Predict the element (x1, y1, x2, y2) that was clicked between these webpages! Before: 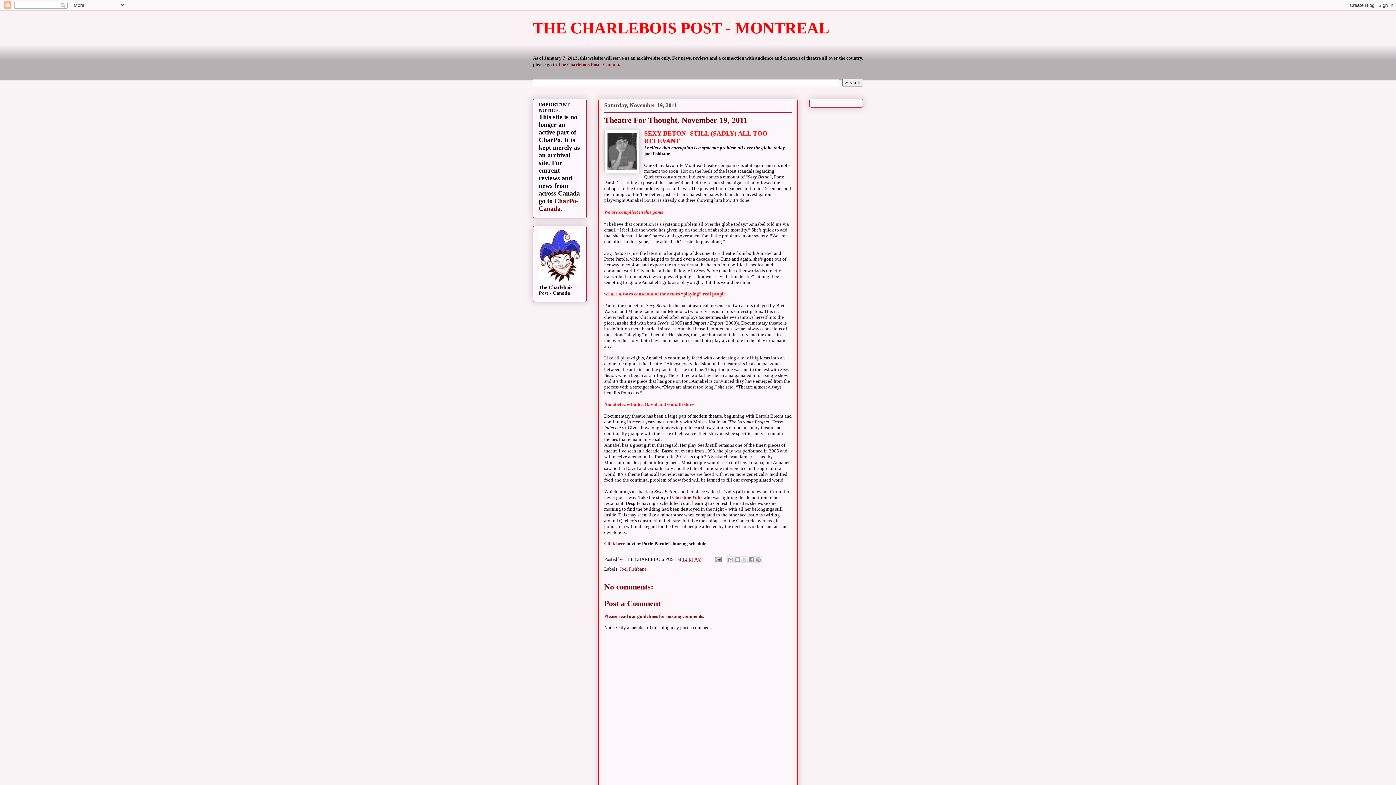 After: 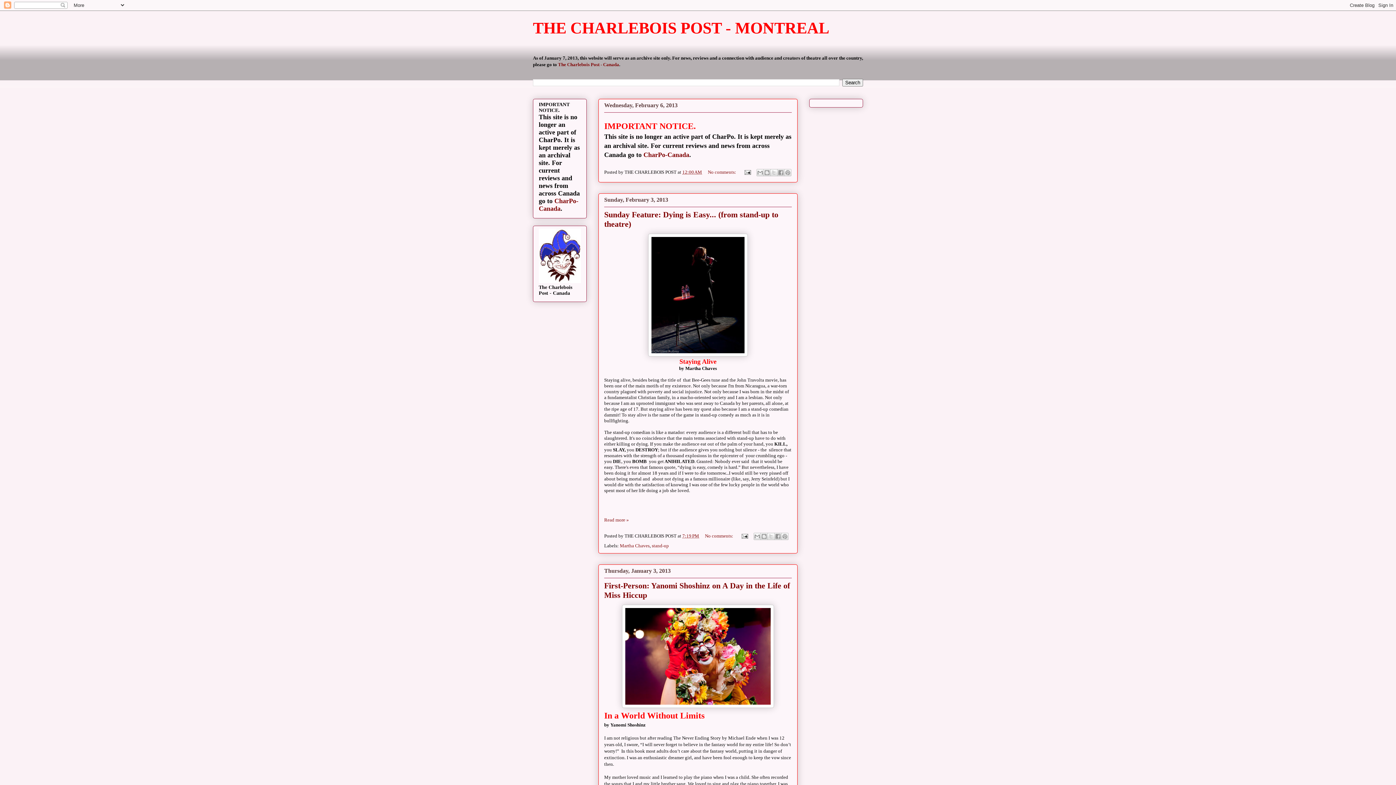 Action: bbox: (533, 19, 829, 37) label: THE CHARLEBOIS POST - MONTREAL